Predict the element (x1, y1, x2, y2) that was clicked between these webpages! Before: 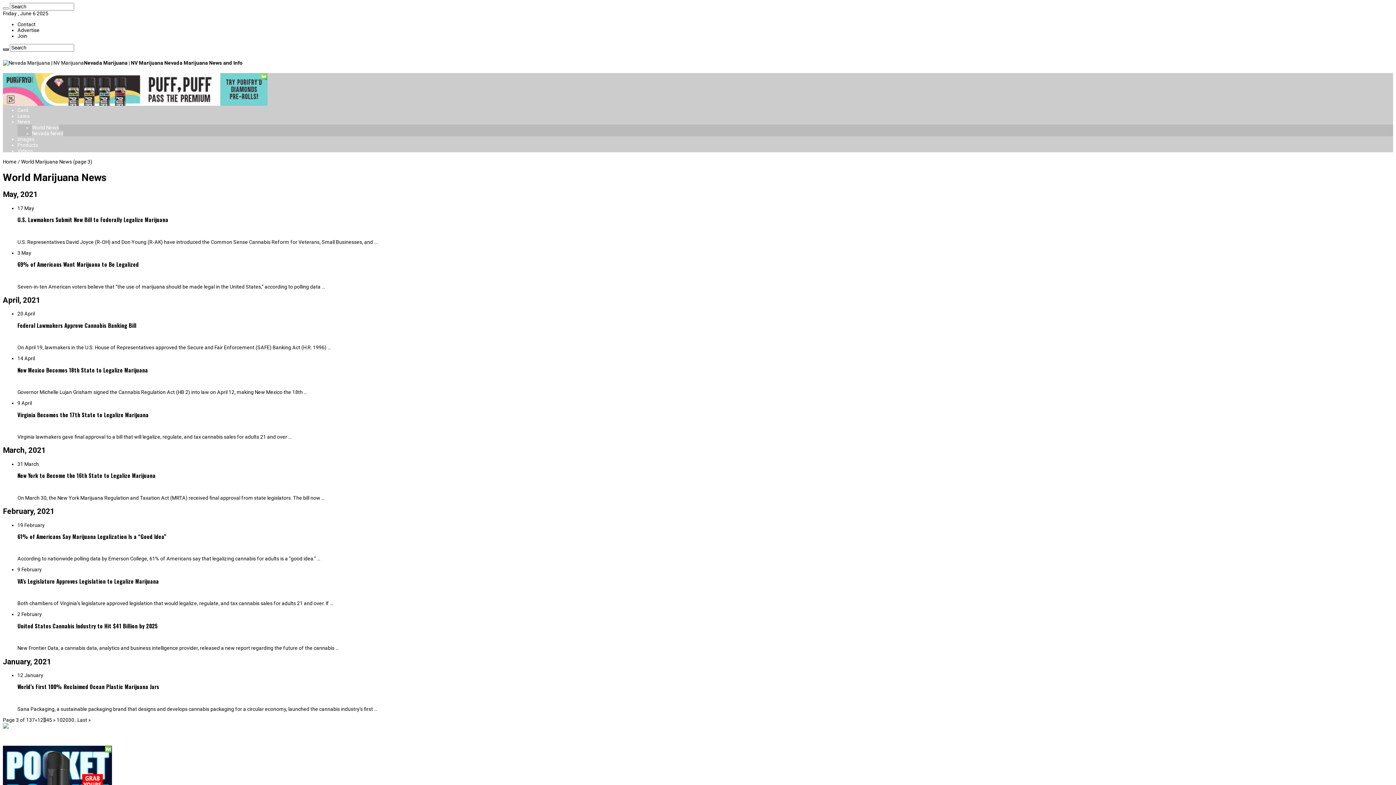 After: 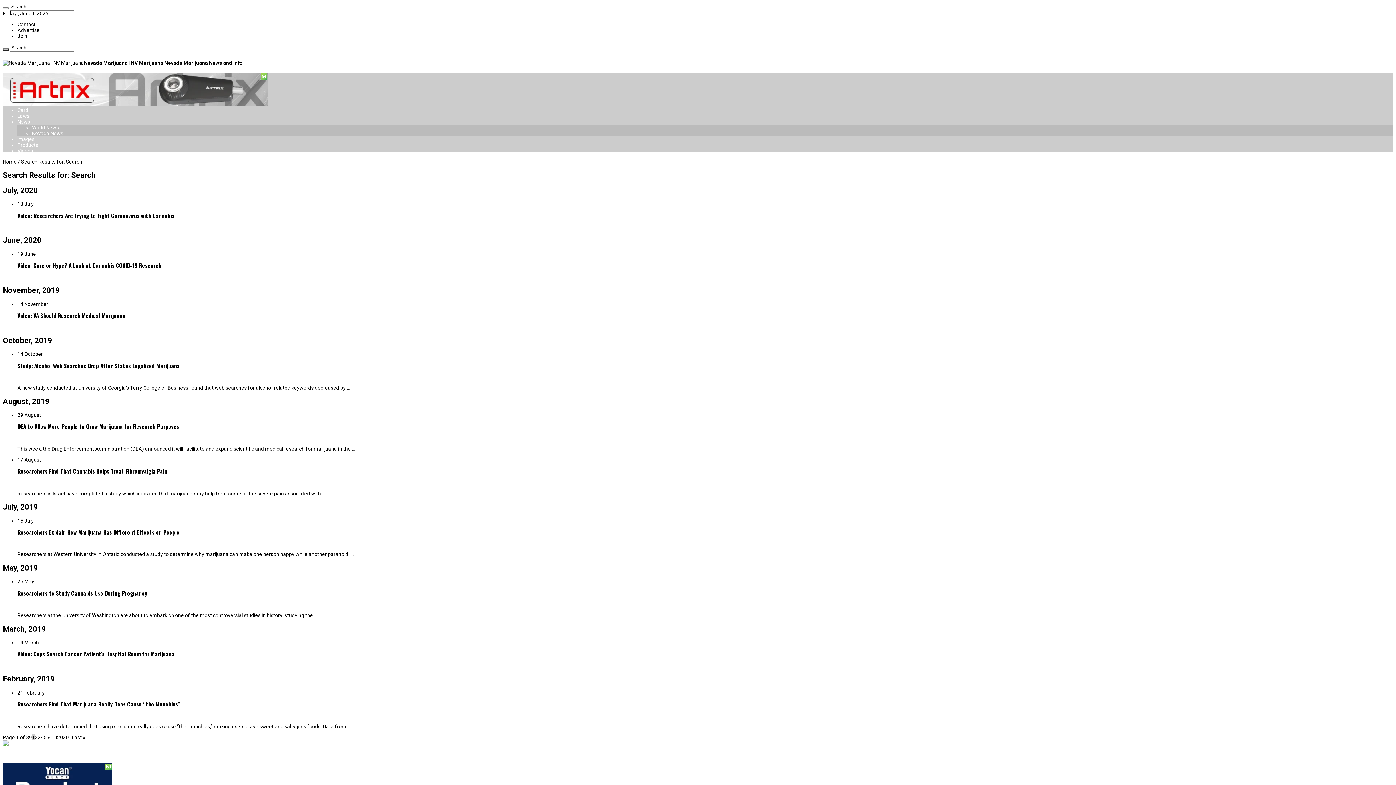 Action: bbox: (2, 7, 8, 9)